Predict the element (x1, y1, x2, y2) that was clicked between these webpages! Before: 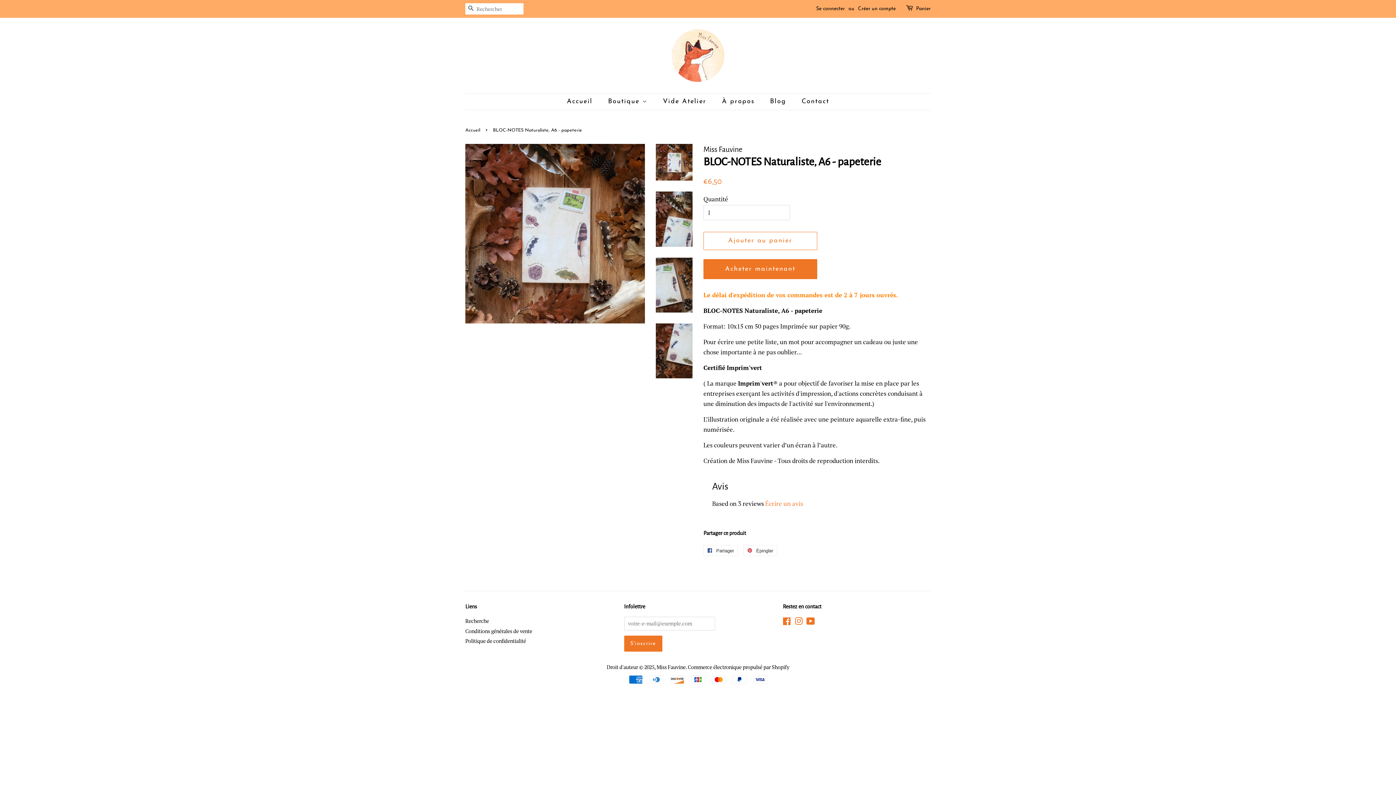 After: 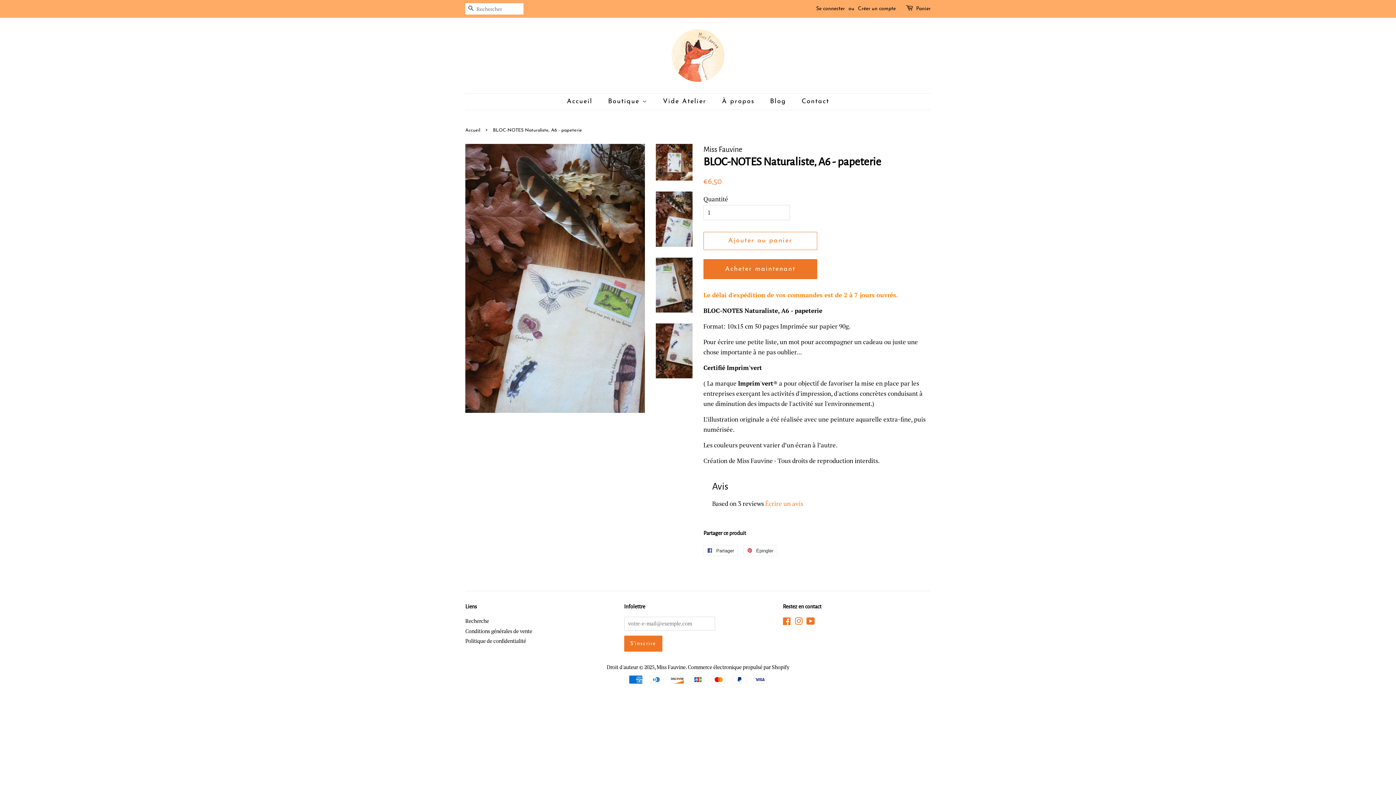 Action: bbox: (656, 191, 692, 246)